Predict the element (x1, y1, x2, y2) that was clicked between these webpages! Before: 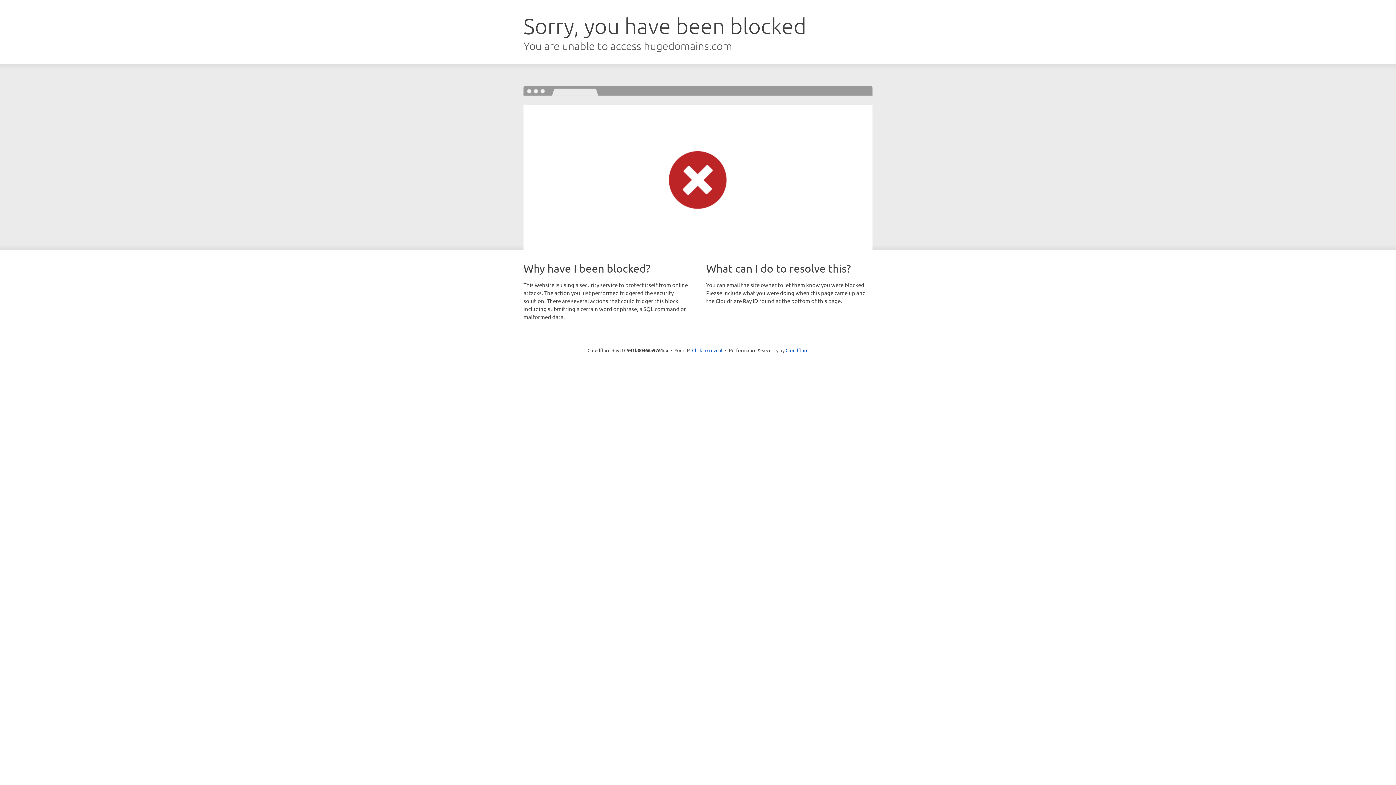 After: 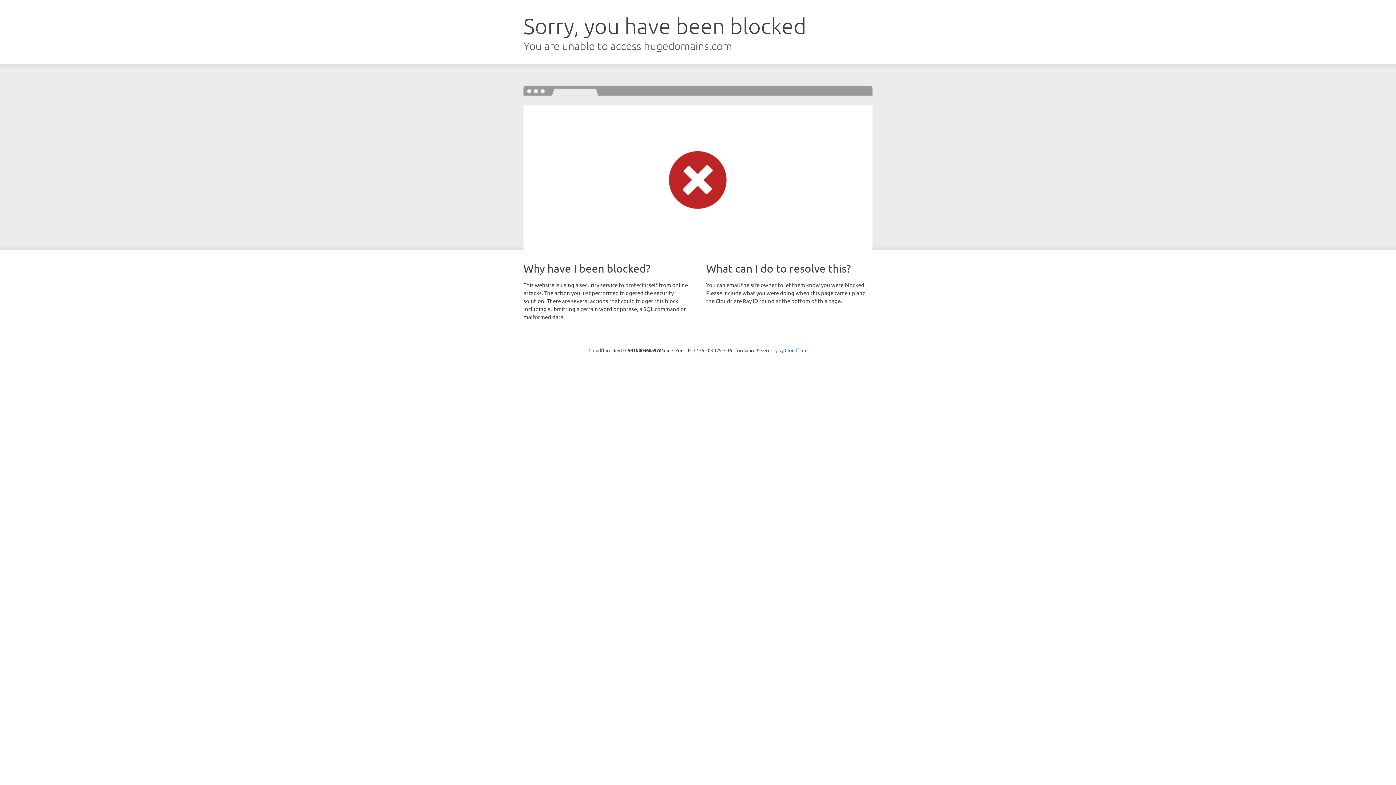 Action: label: Click to reveal bbox: (692, 346, 722, 353)